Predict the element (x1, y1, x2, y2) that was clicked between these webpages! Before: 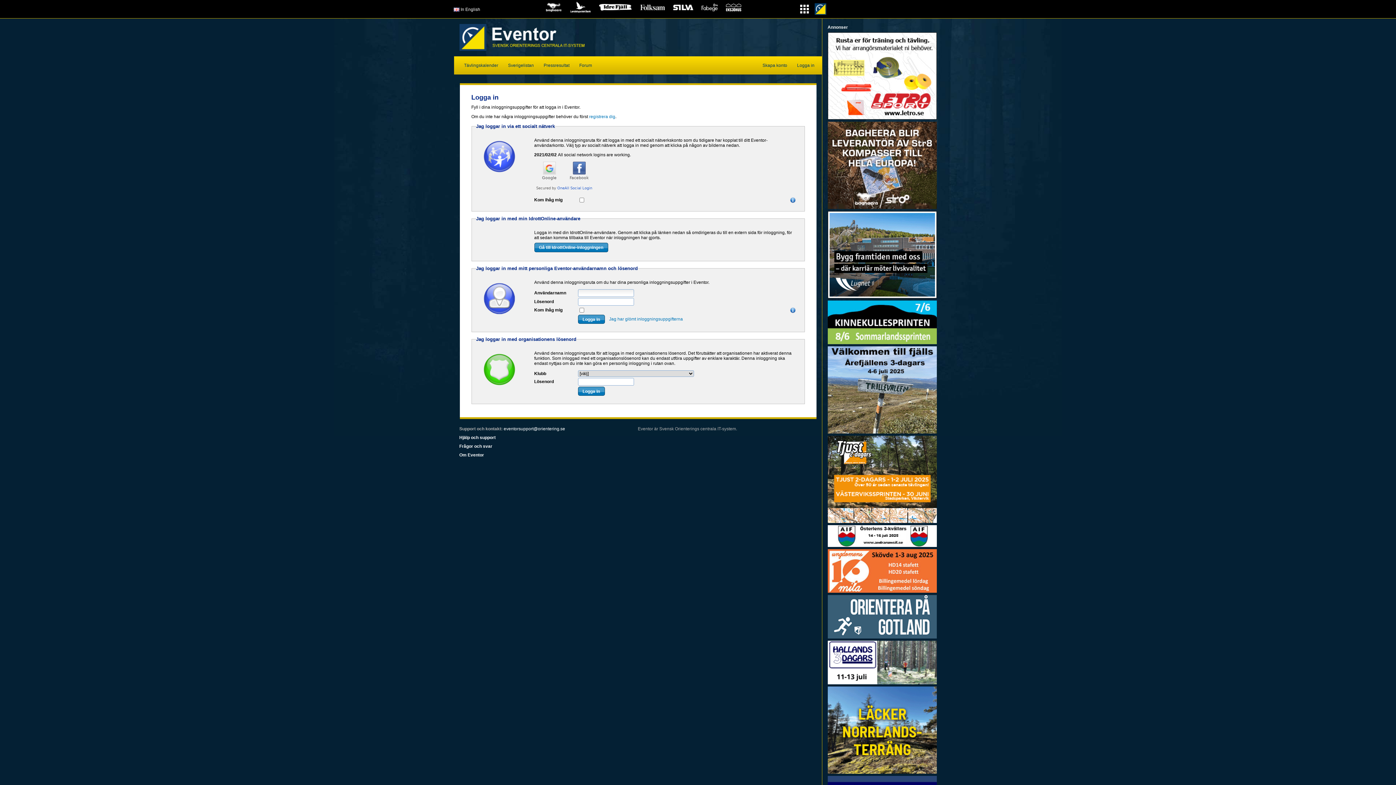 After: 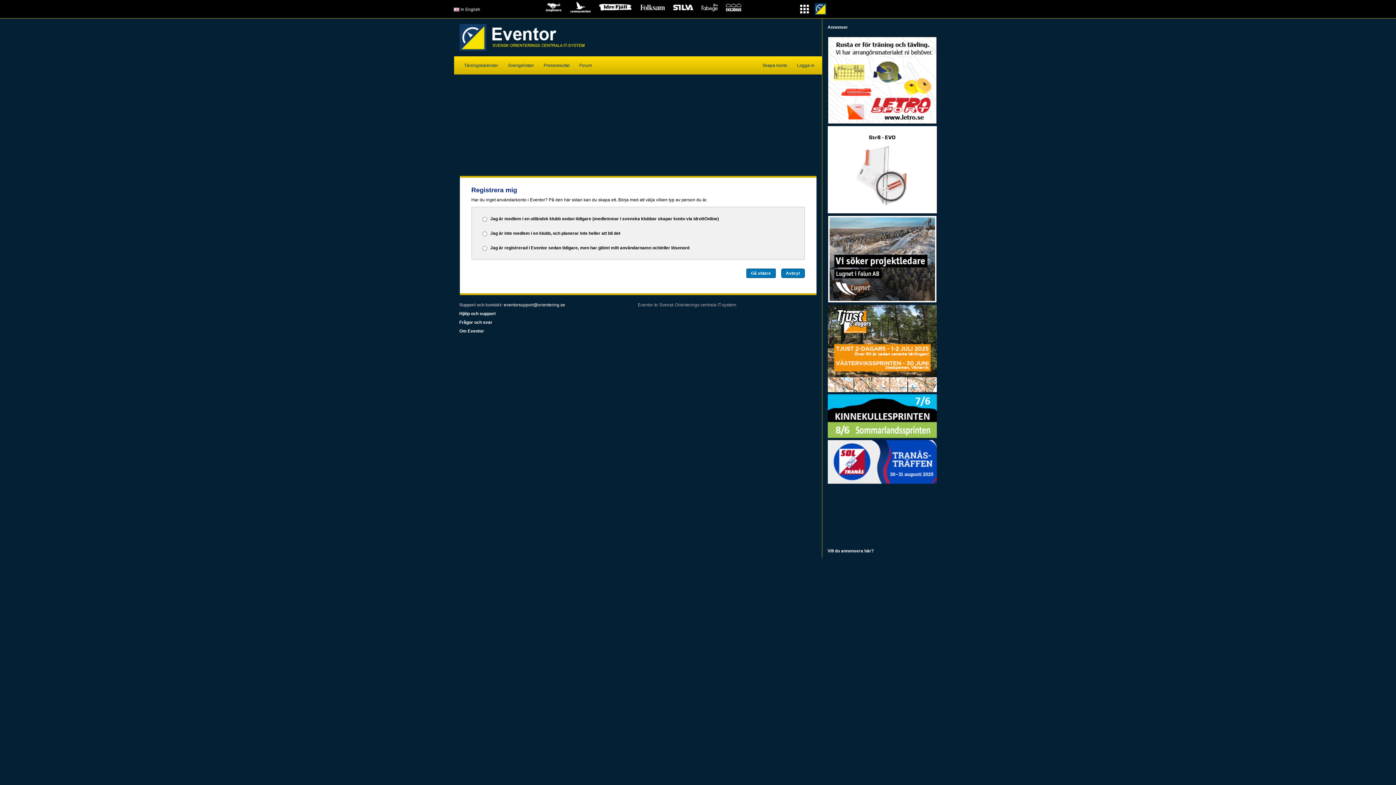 Action: label: Skapa konto bbox: (758, 56, 791, 74)